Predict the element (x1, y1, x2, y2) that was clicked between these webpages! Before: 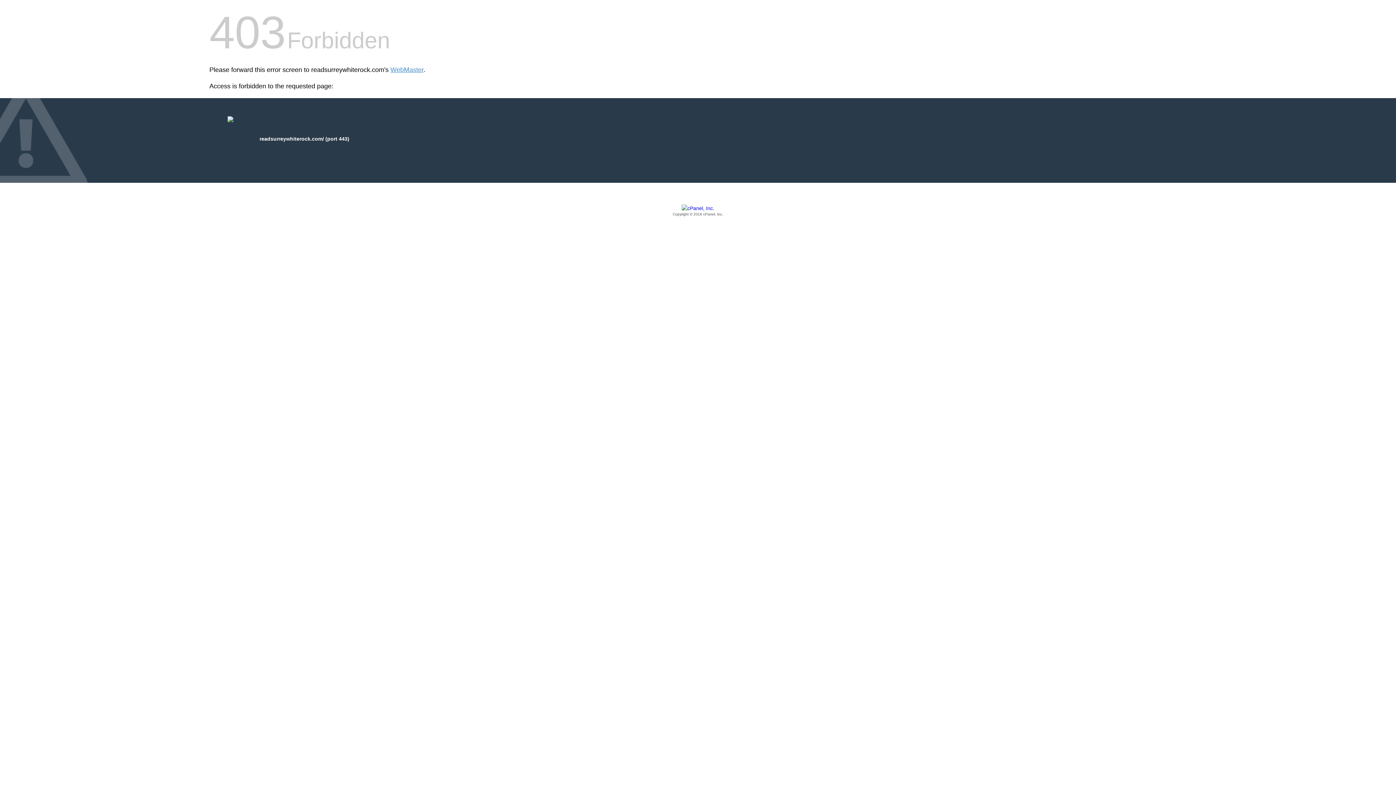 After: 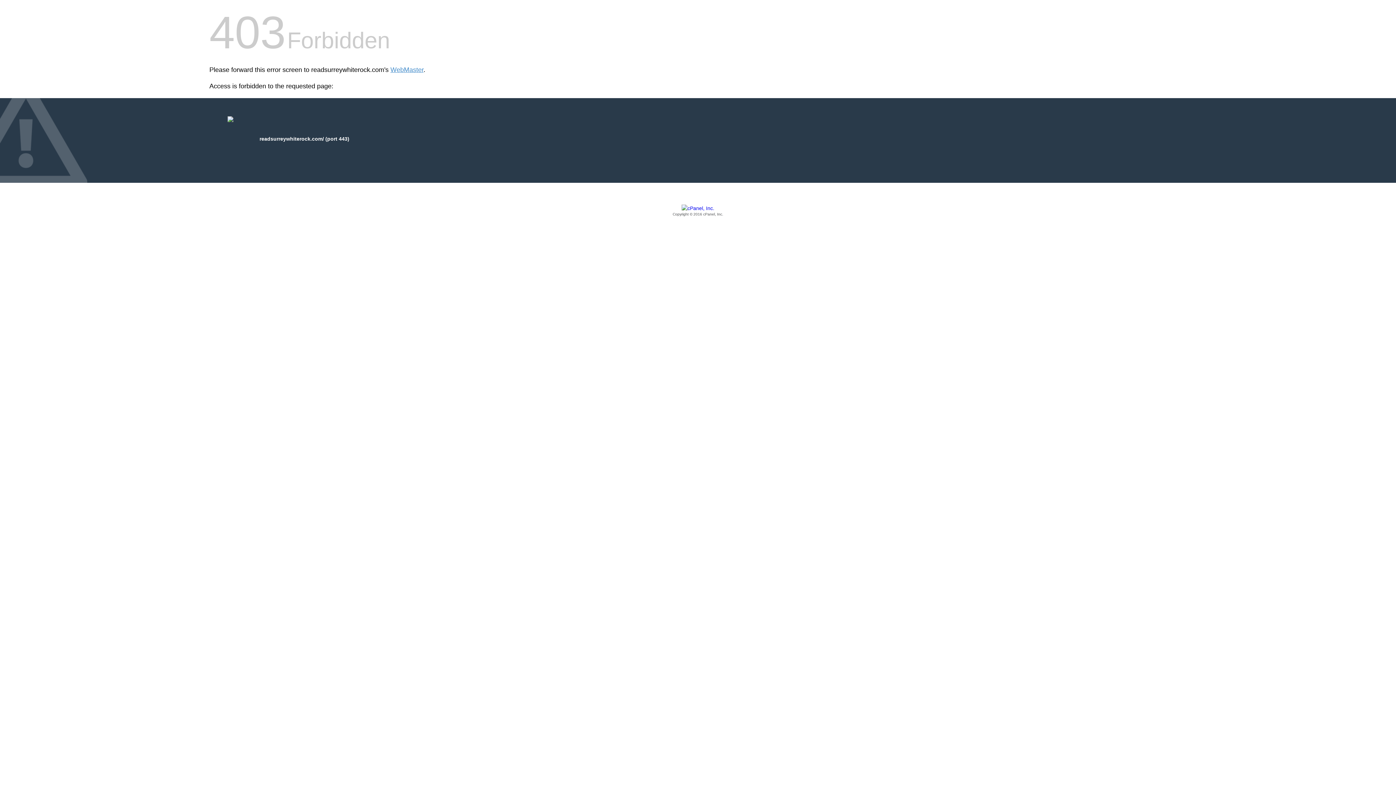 Action: label: Copyright © 2016 cPanel, Inc. bbox: (209, 205, 1186, 217)